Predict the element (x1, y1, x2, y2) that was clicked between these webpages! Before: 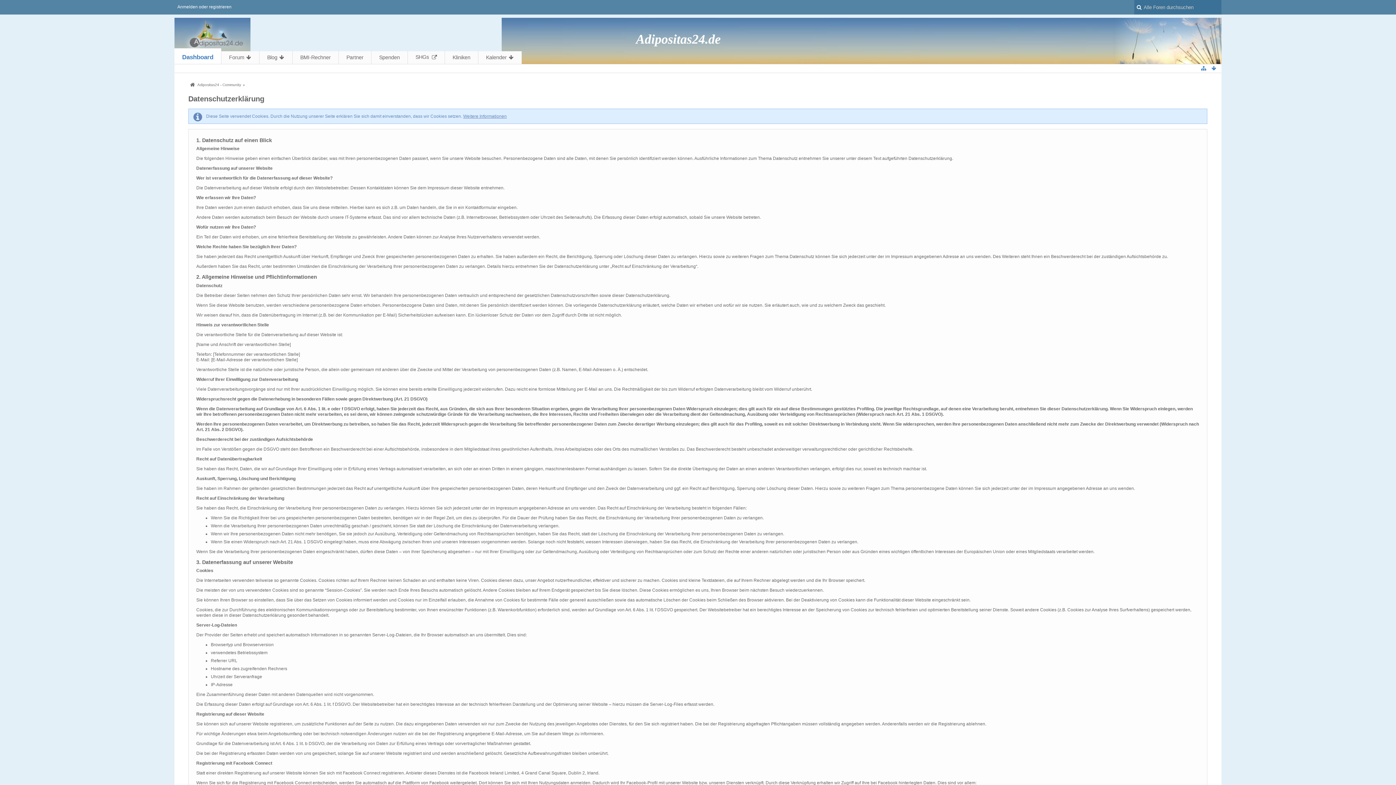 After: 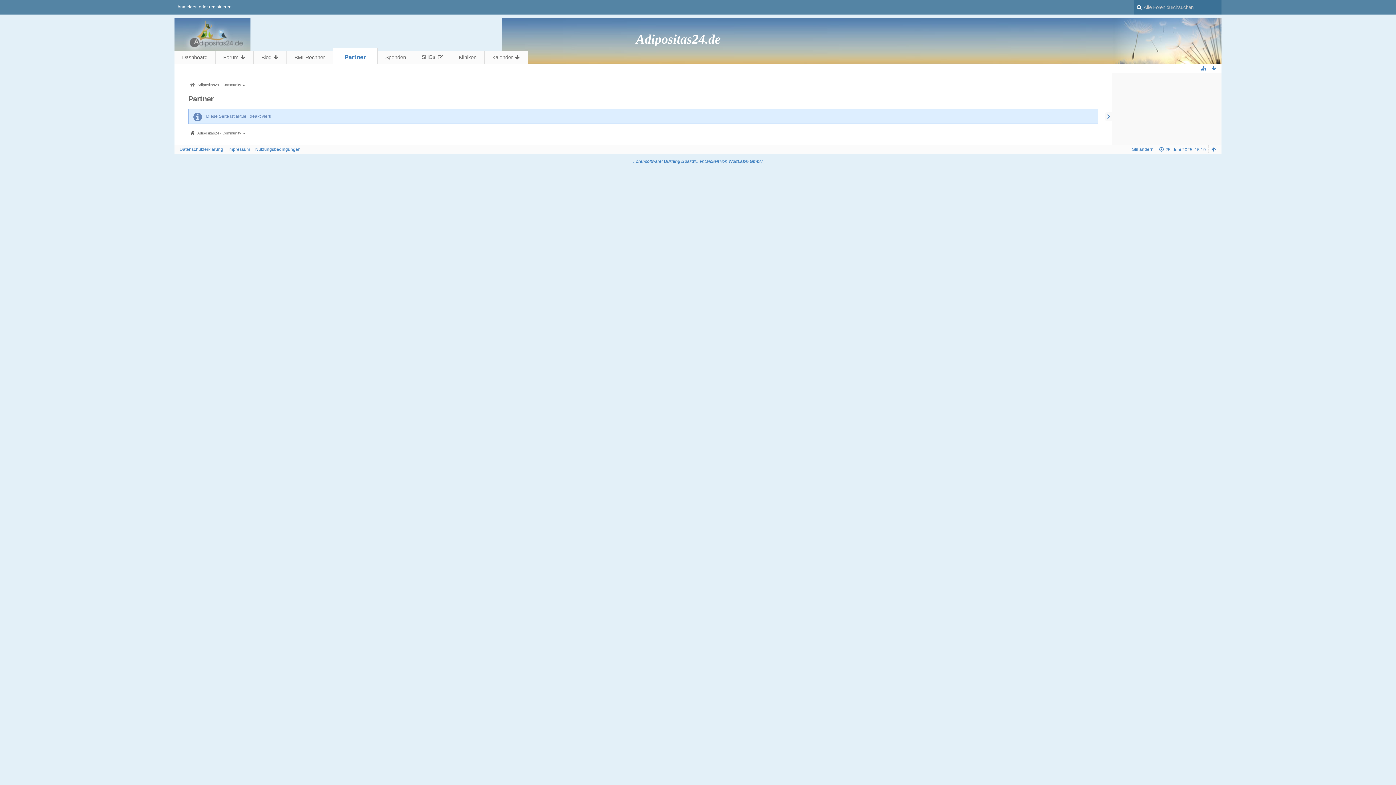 Action: bbox: (338, 50, 371, 64) label: Partner